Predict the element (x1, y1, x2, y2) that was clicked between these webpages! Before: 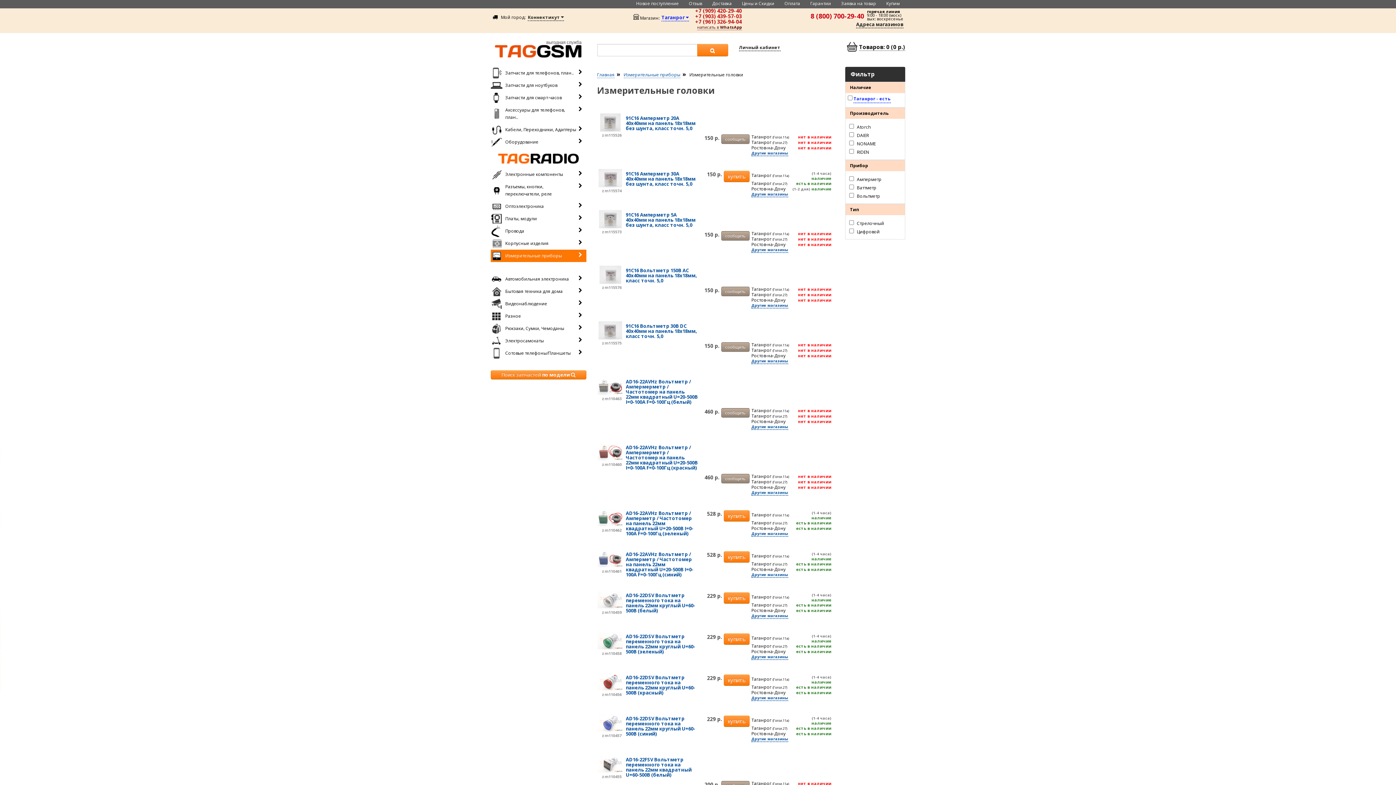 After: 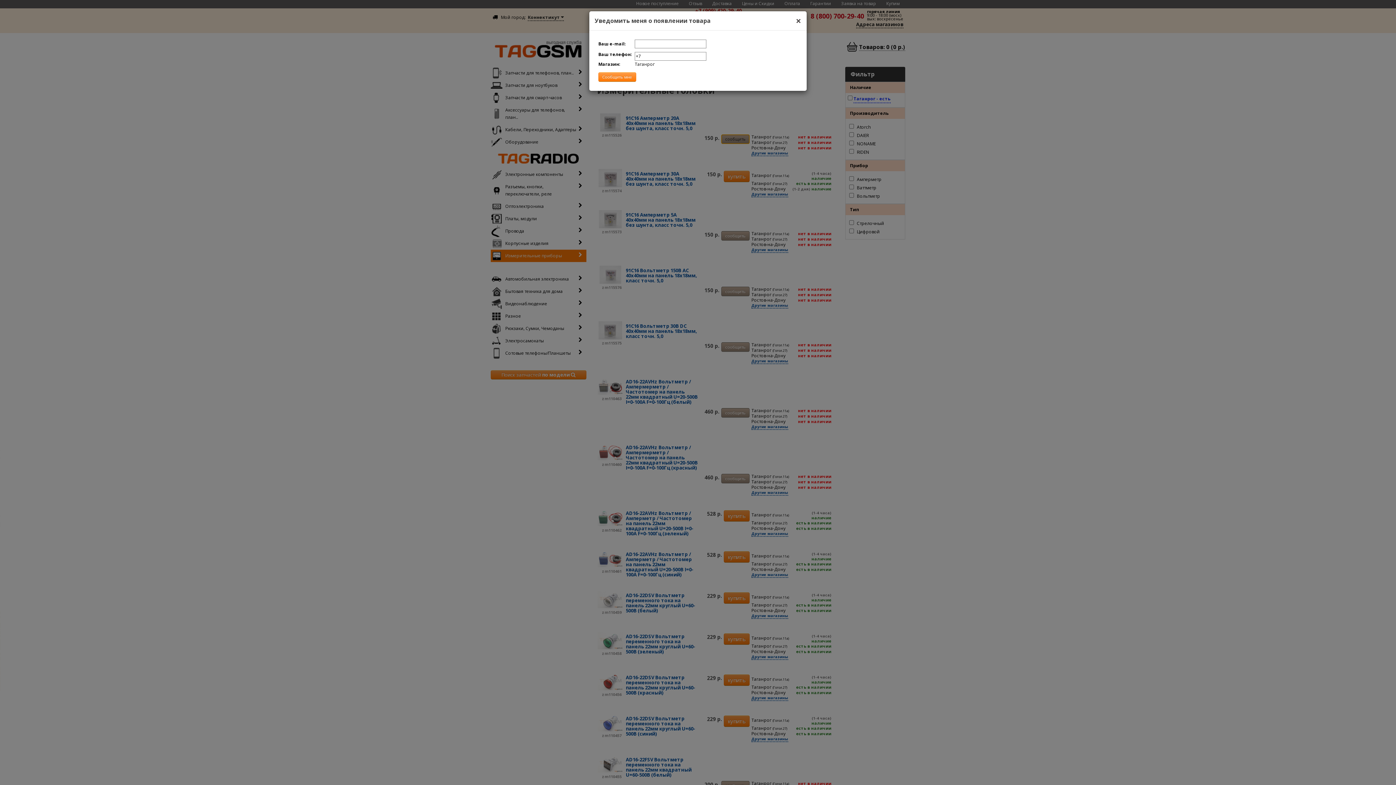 Action: bbox: (721, 134, 749, 144) label: сообщить